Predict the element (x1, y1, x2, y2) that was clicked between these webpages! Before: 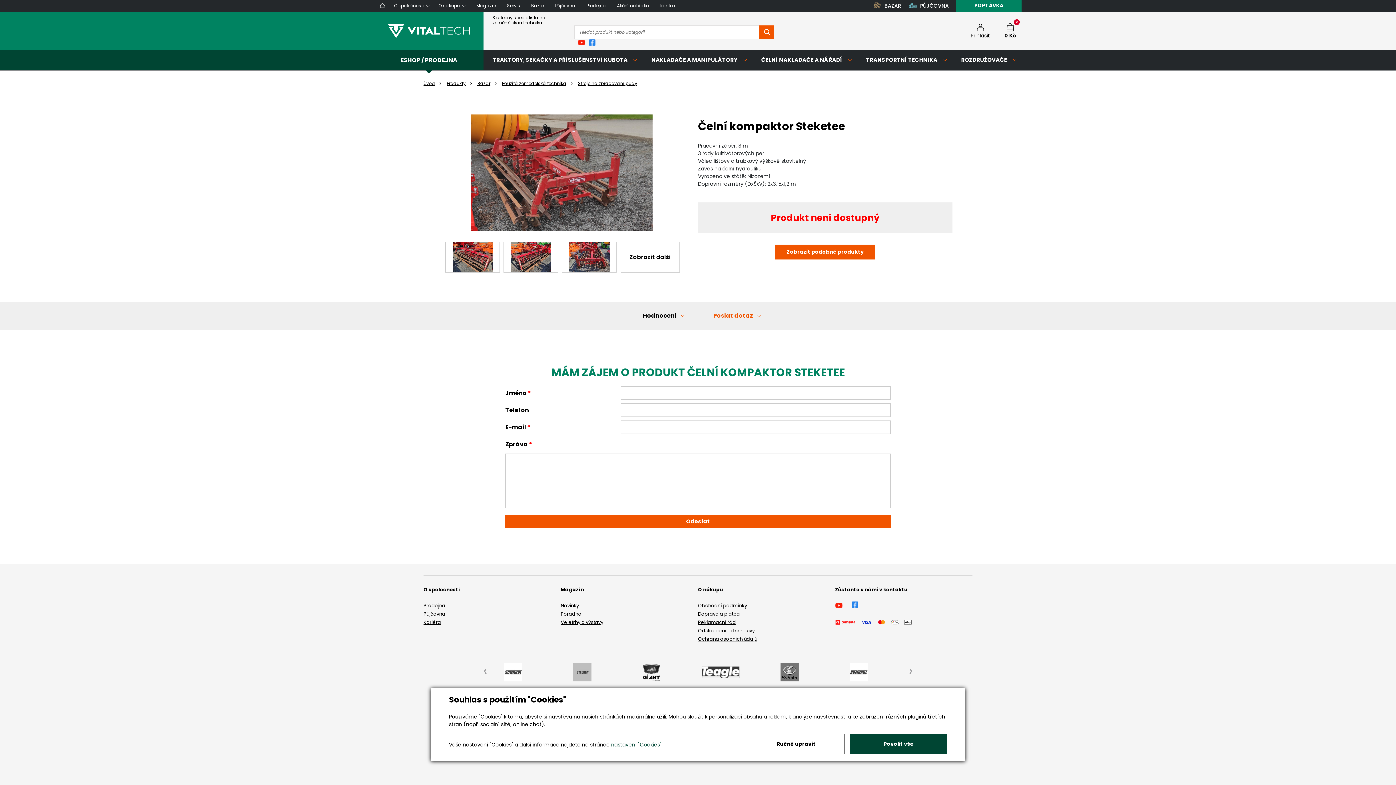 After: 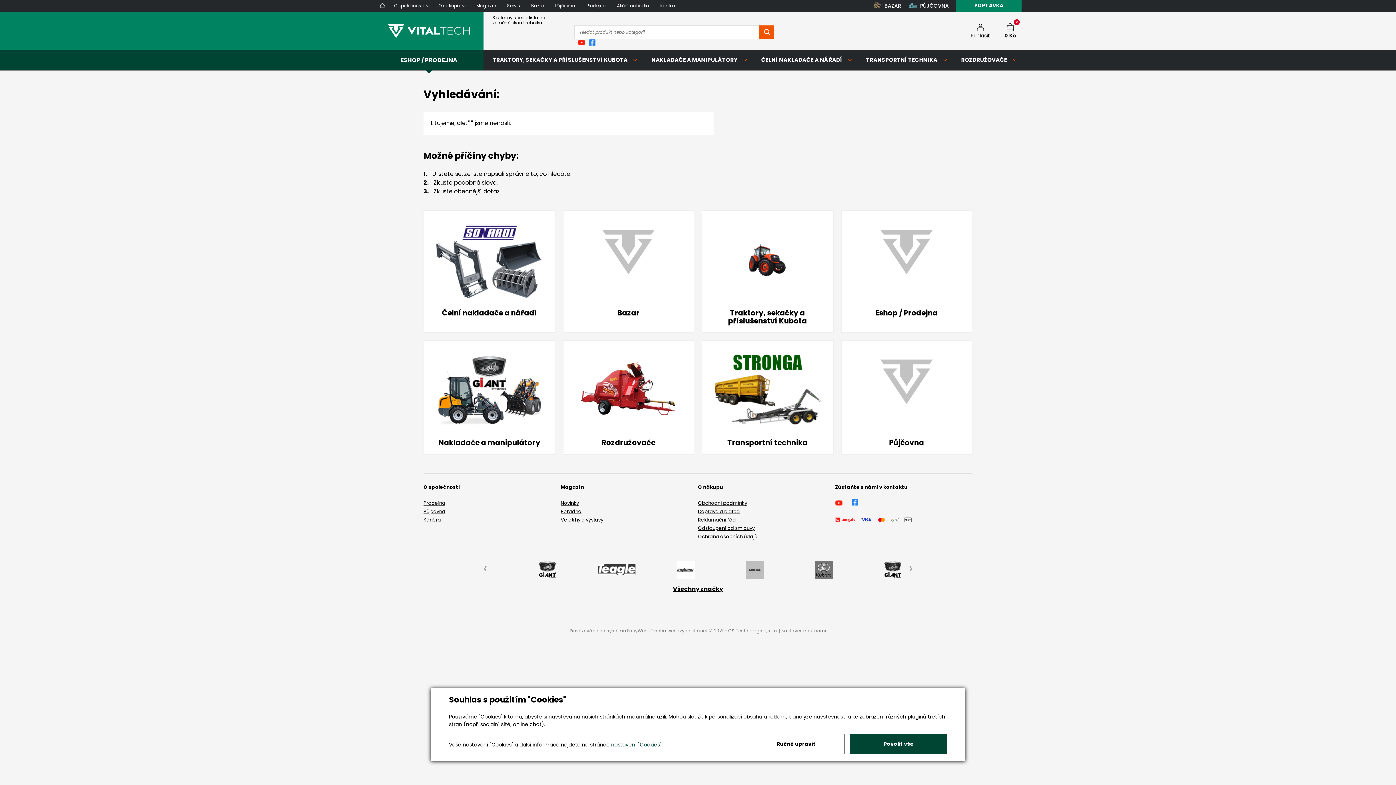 Action: bbox: (759, 25, 774, 39)